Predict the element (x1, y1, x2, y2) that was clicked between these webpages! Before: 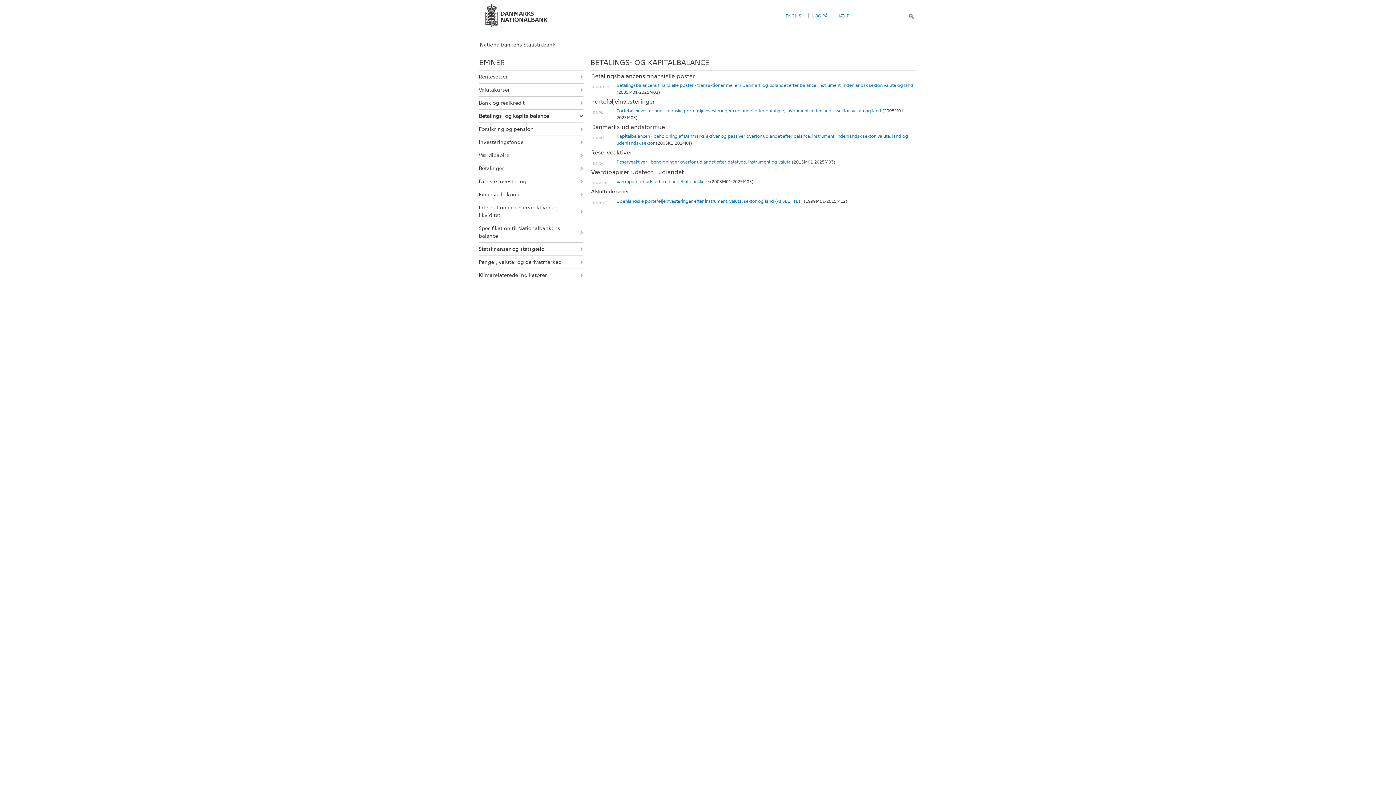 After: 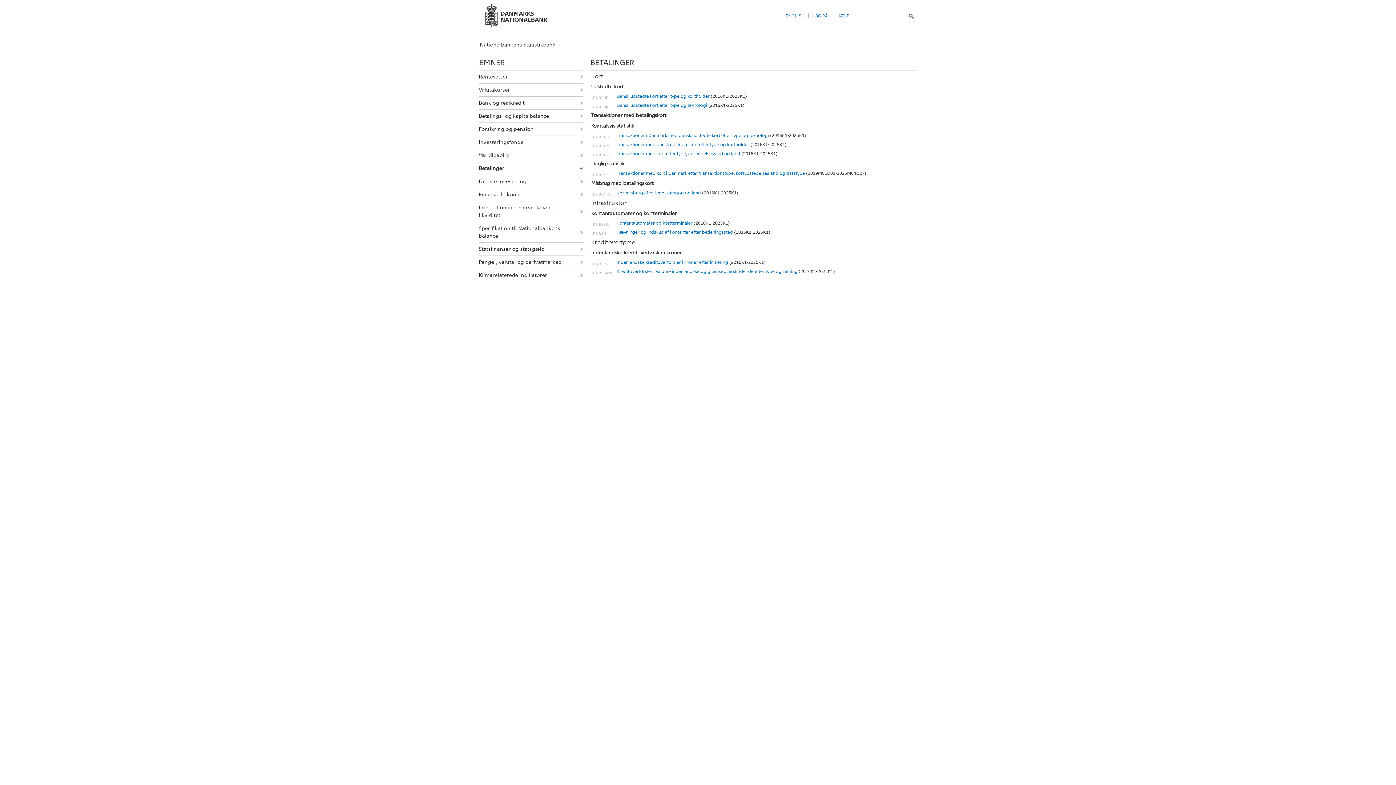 Action: bbox: (478, 165, 504, 171) label: Betalinger